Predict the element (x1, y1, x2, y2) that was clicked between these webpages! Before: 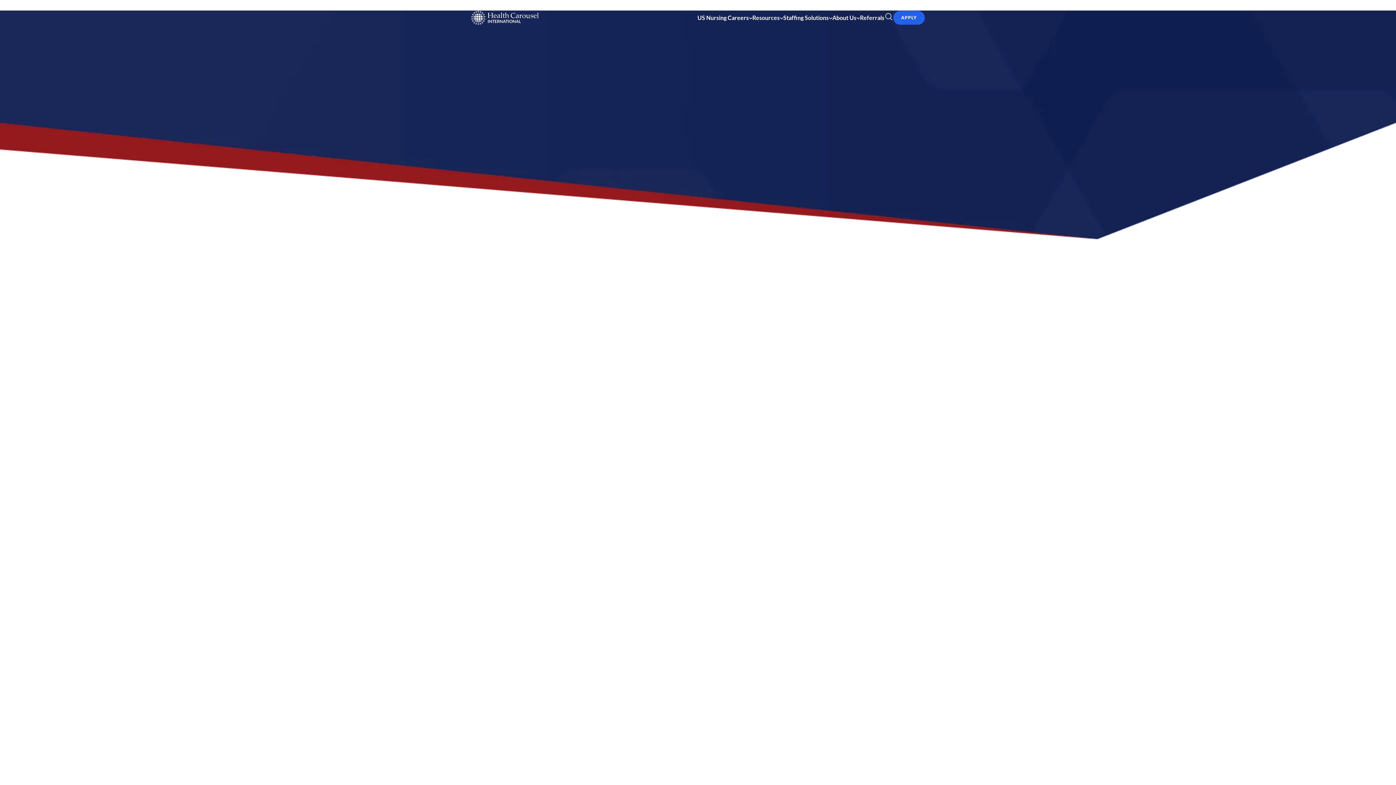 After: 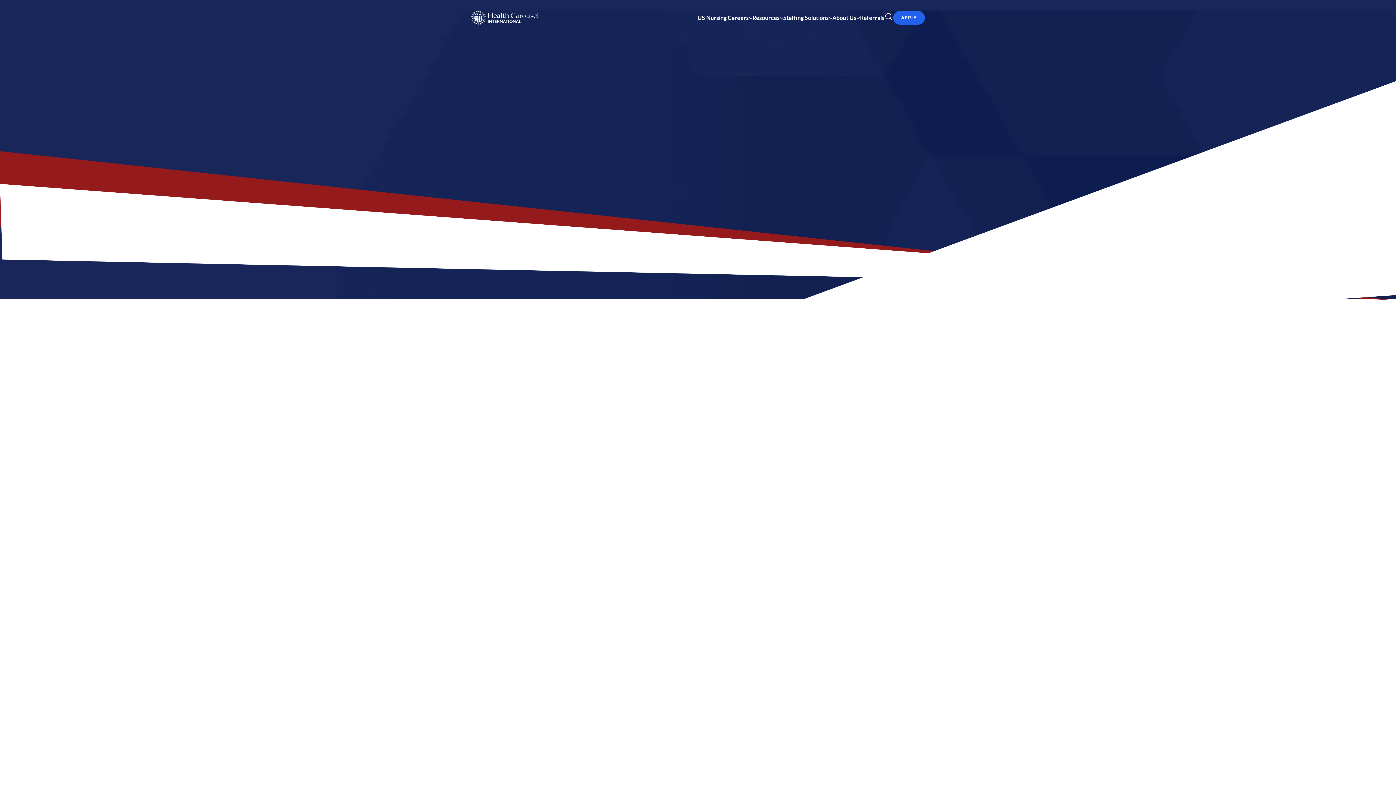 Action: bbox: (860, 13, 884, 22) label: Referrals